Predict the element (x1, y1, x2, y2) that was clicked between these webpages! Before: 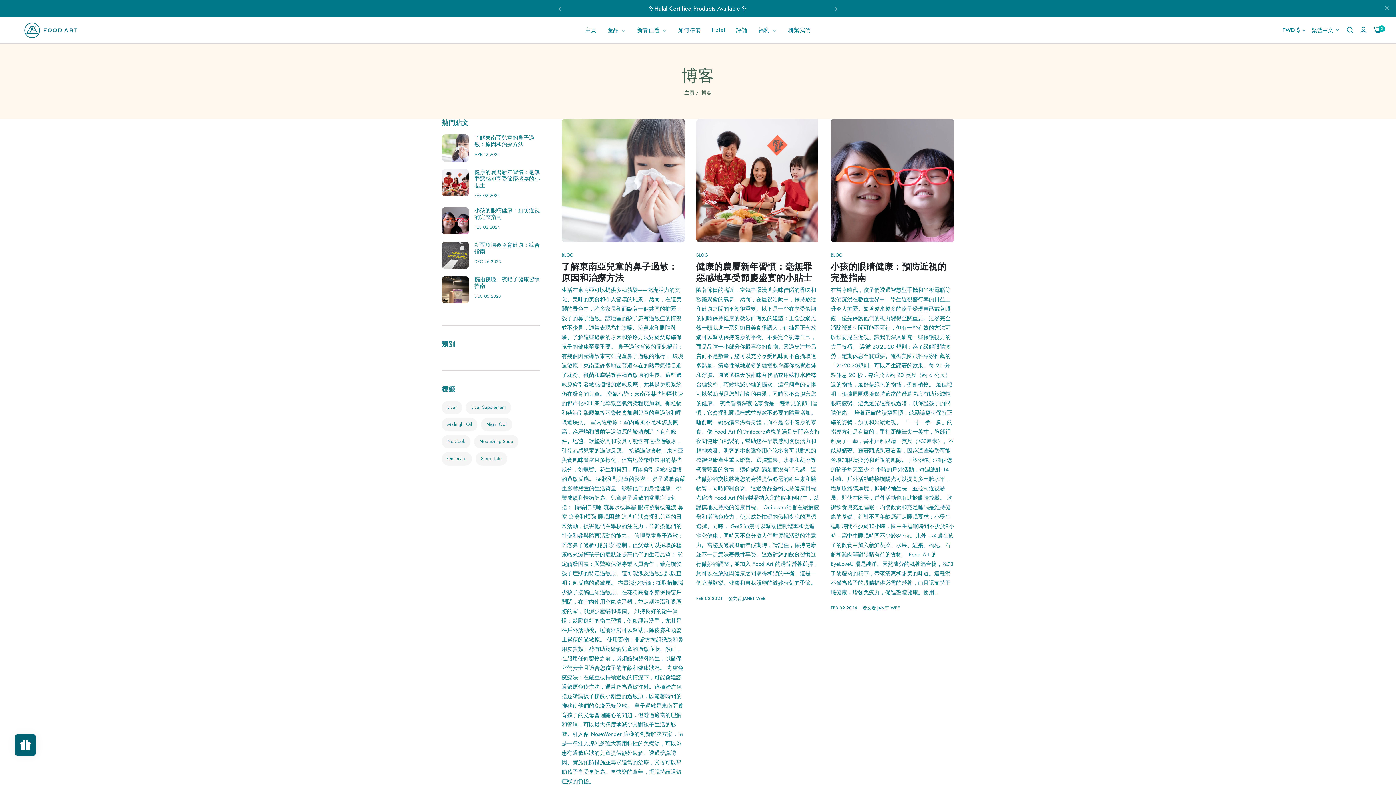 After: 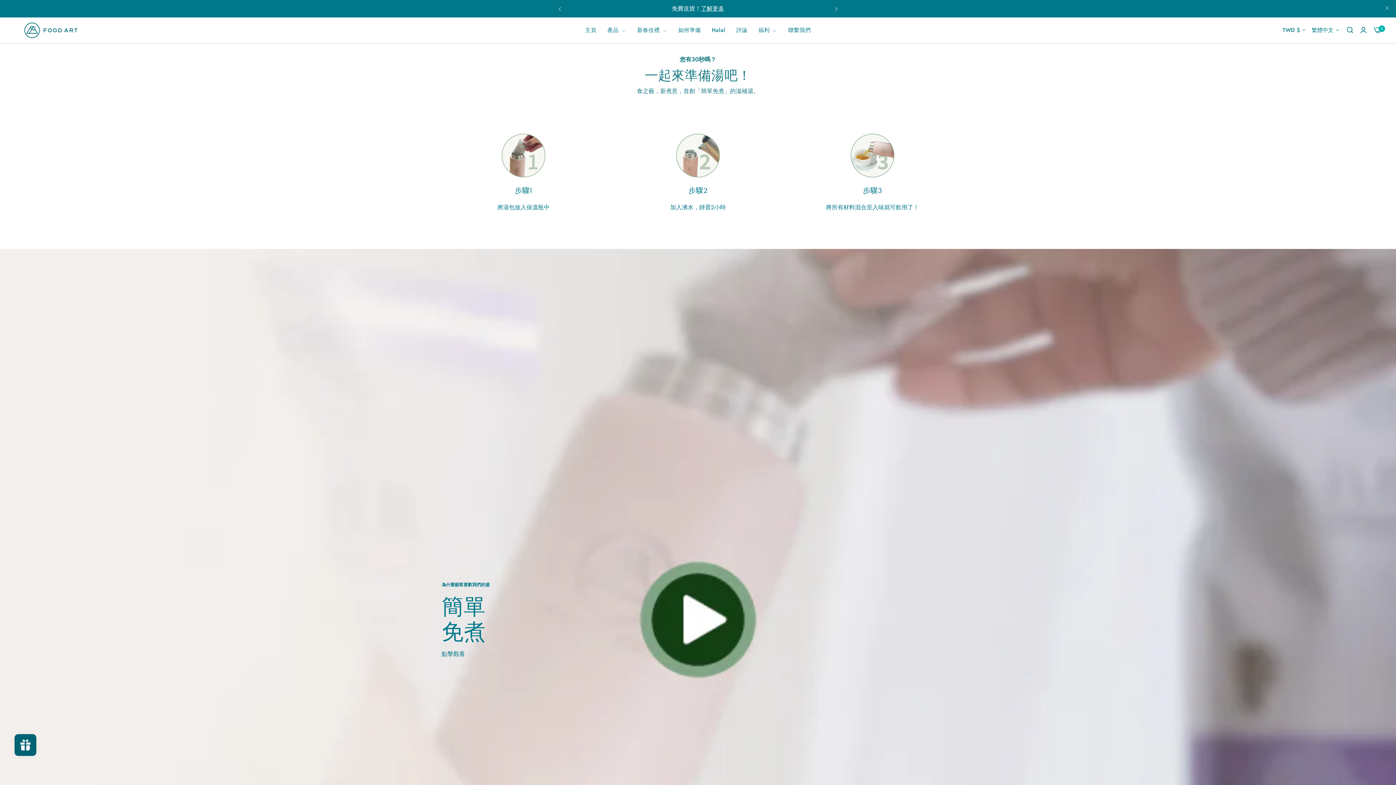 Action: bbox: (673, 21, 706, 38) label: 如何準備